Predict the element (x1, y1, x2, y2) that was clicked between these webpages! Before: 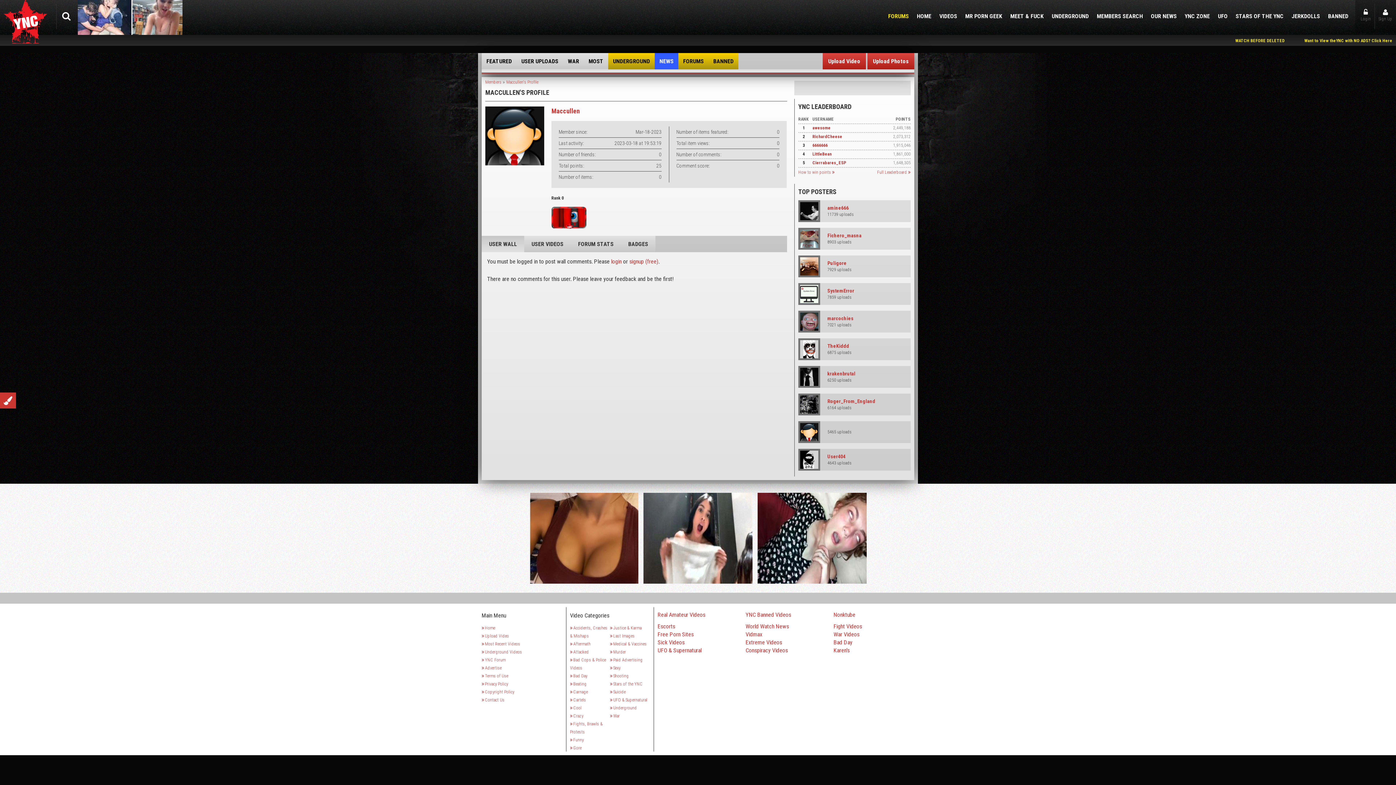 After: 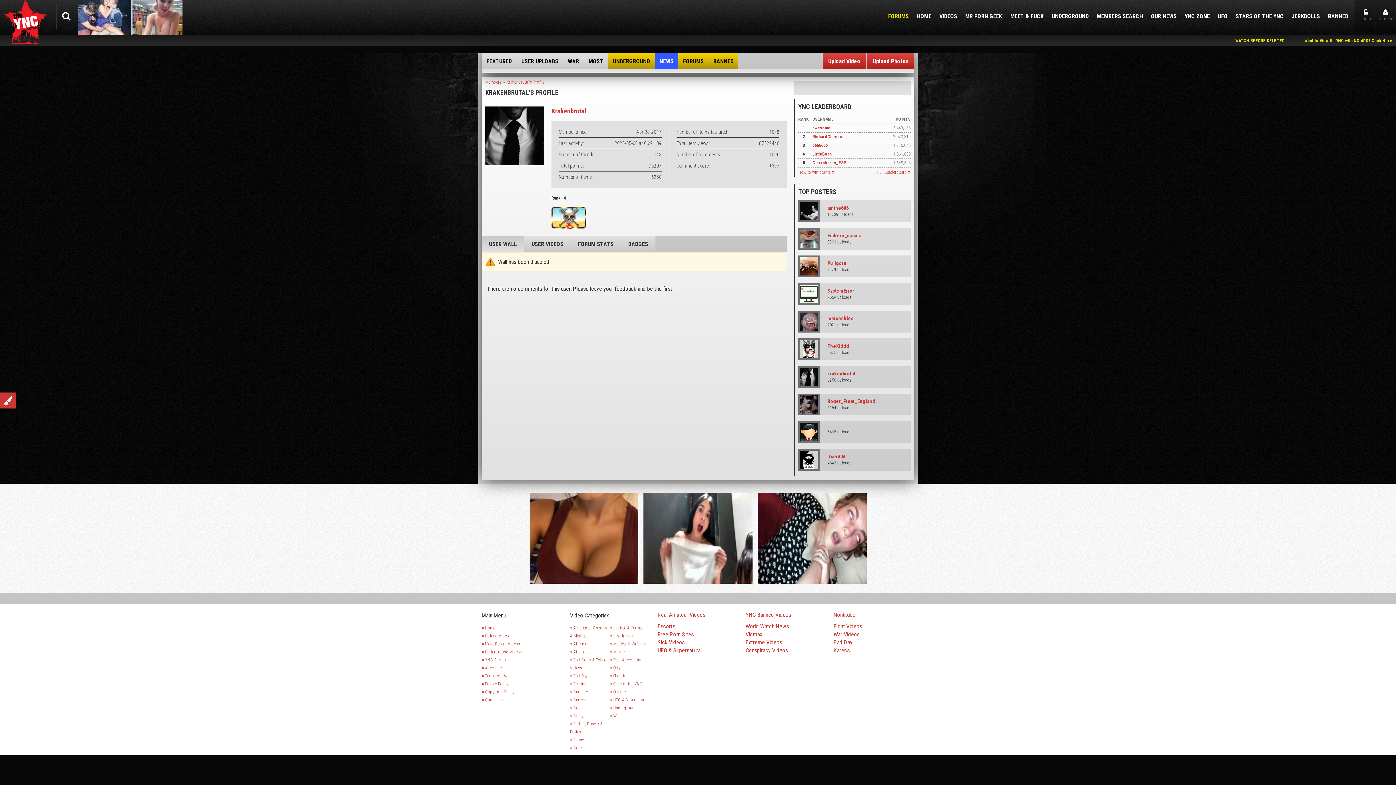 Action: label: krakenbrutal
6250 uploads bbox: (798, 366, 910, 387)